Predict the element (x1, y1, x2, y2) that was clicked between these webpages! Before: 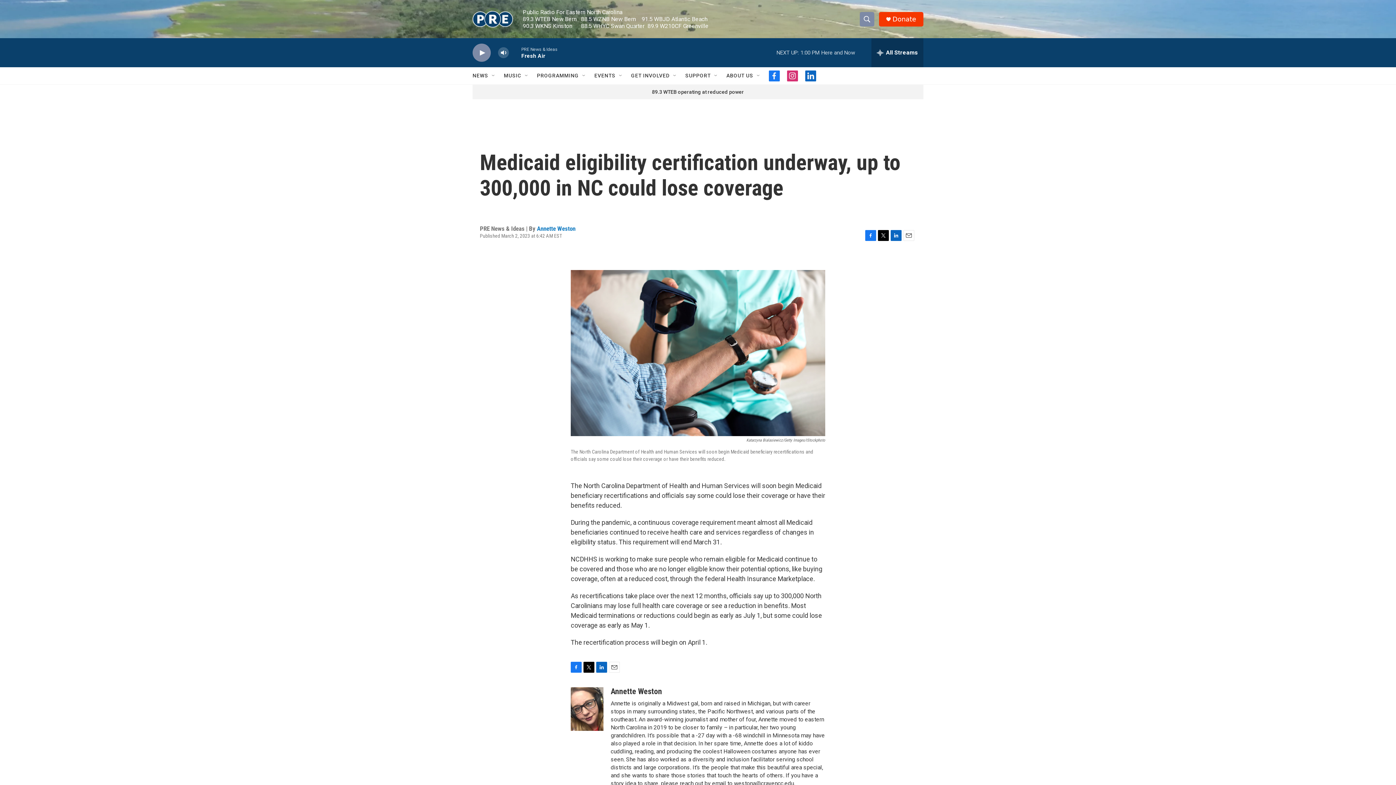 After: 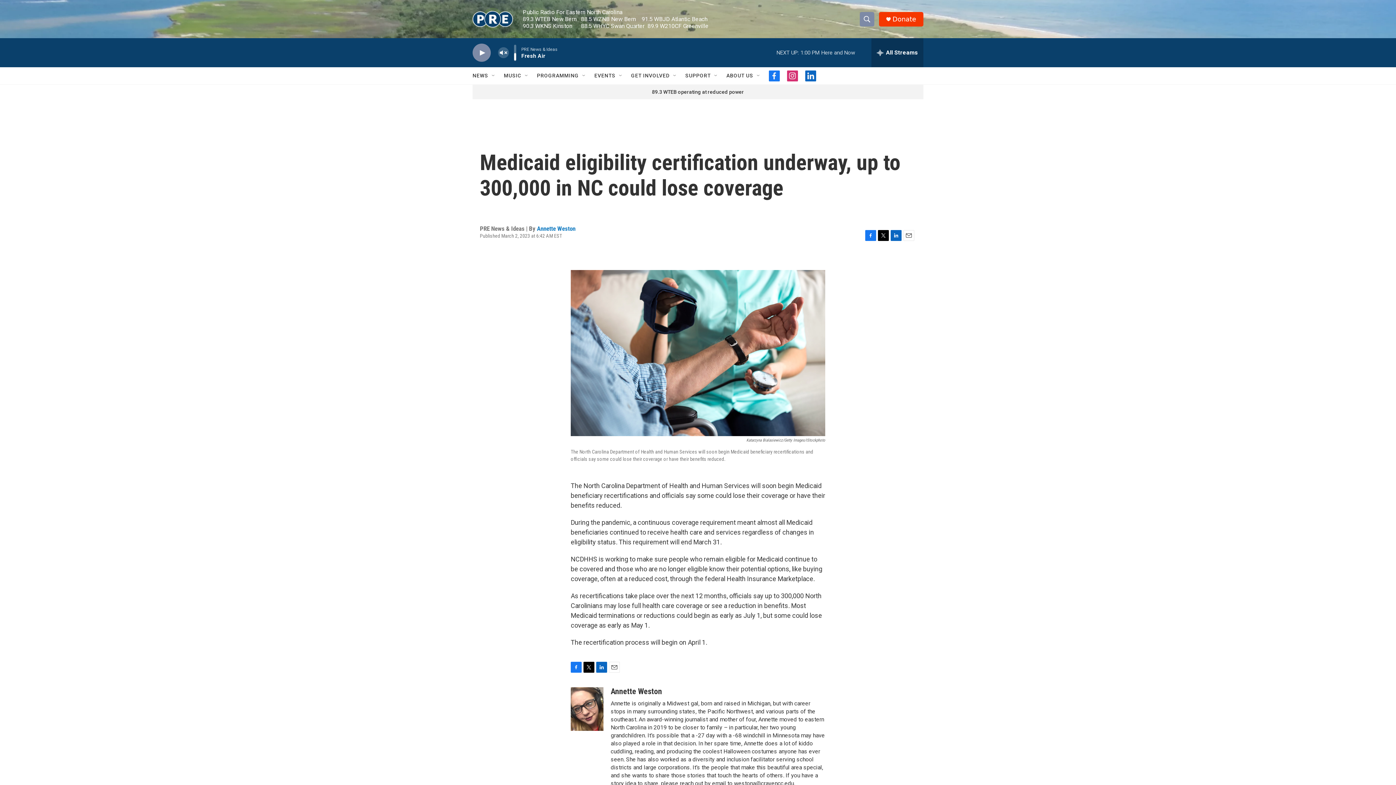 Action: label: volume bbox: (497, 44, 509, 60)